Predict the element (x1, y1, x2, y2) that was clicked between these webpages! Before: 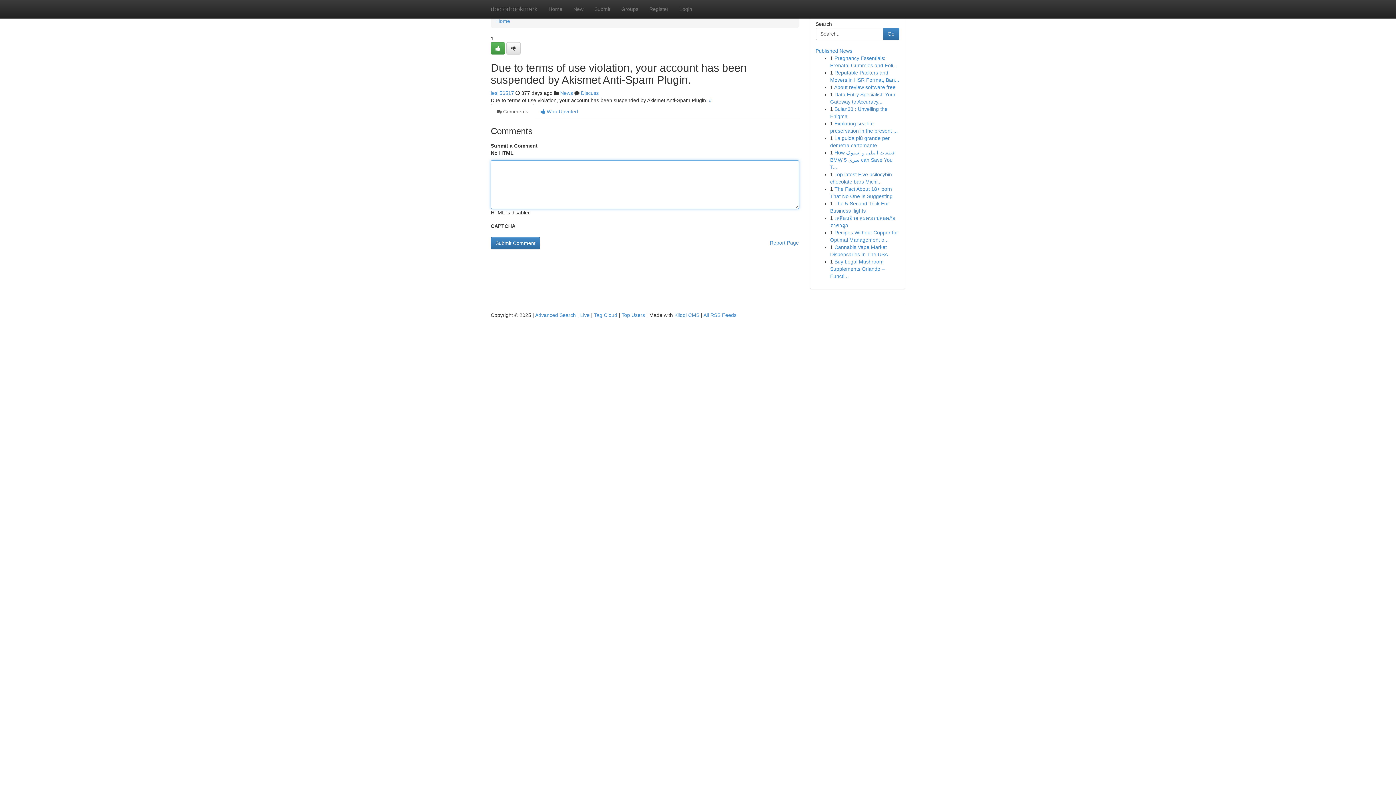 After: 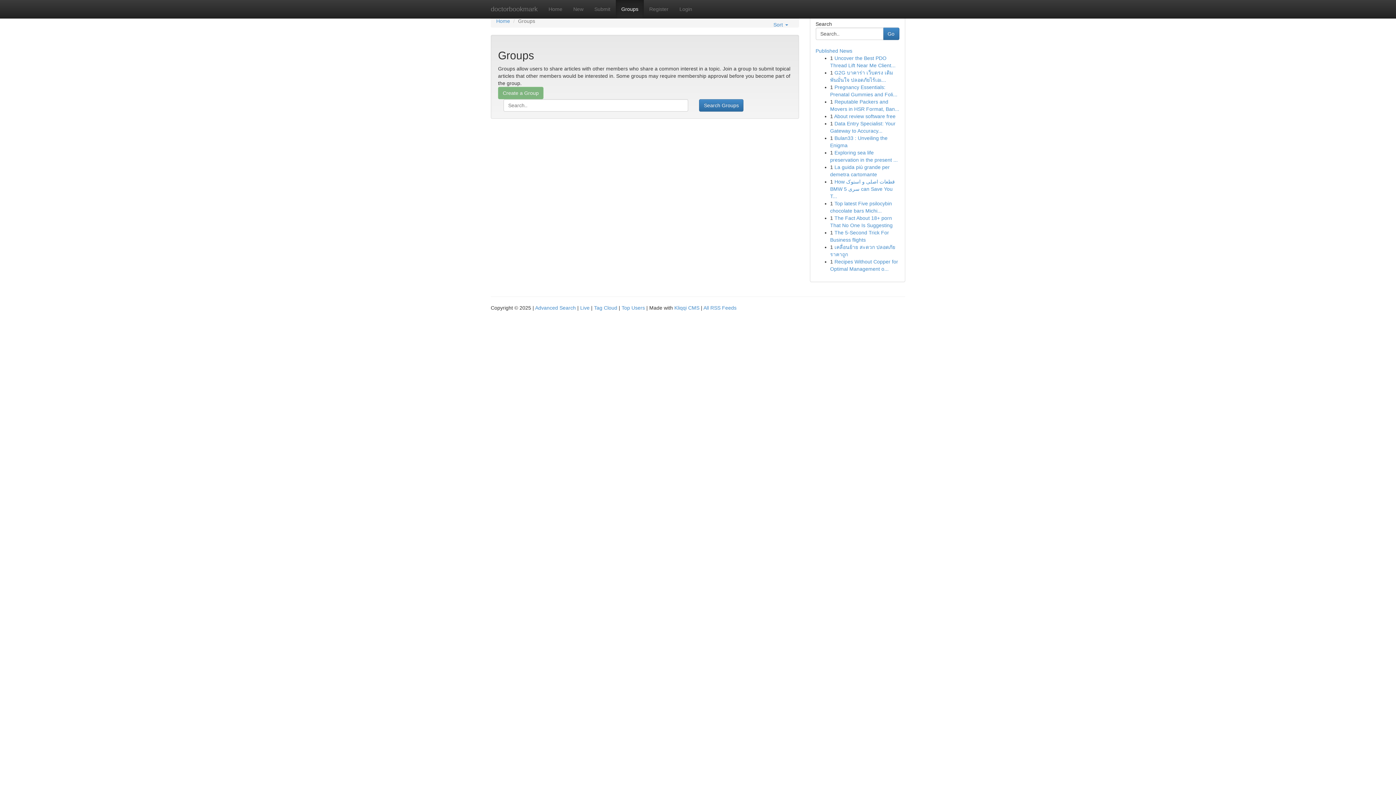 Action: bbox: (616, 0, 644, 18) label: Groups